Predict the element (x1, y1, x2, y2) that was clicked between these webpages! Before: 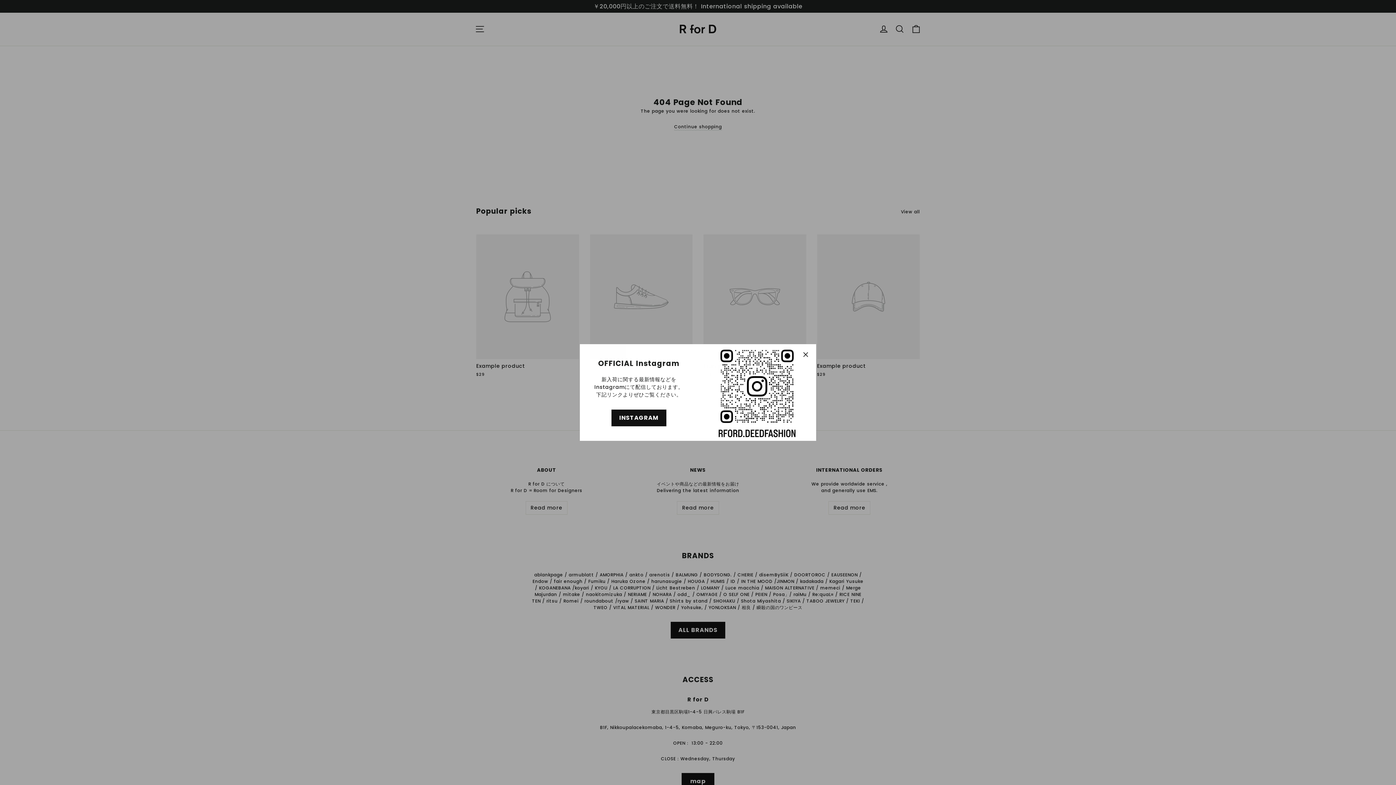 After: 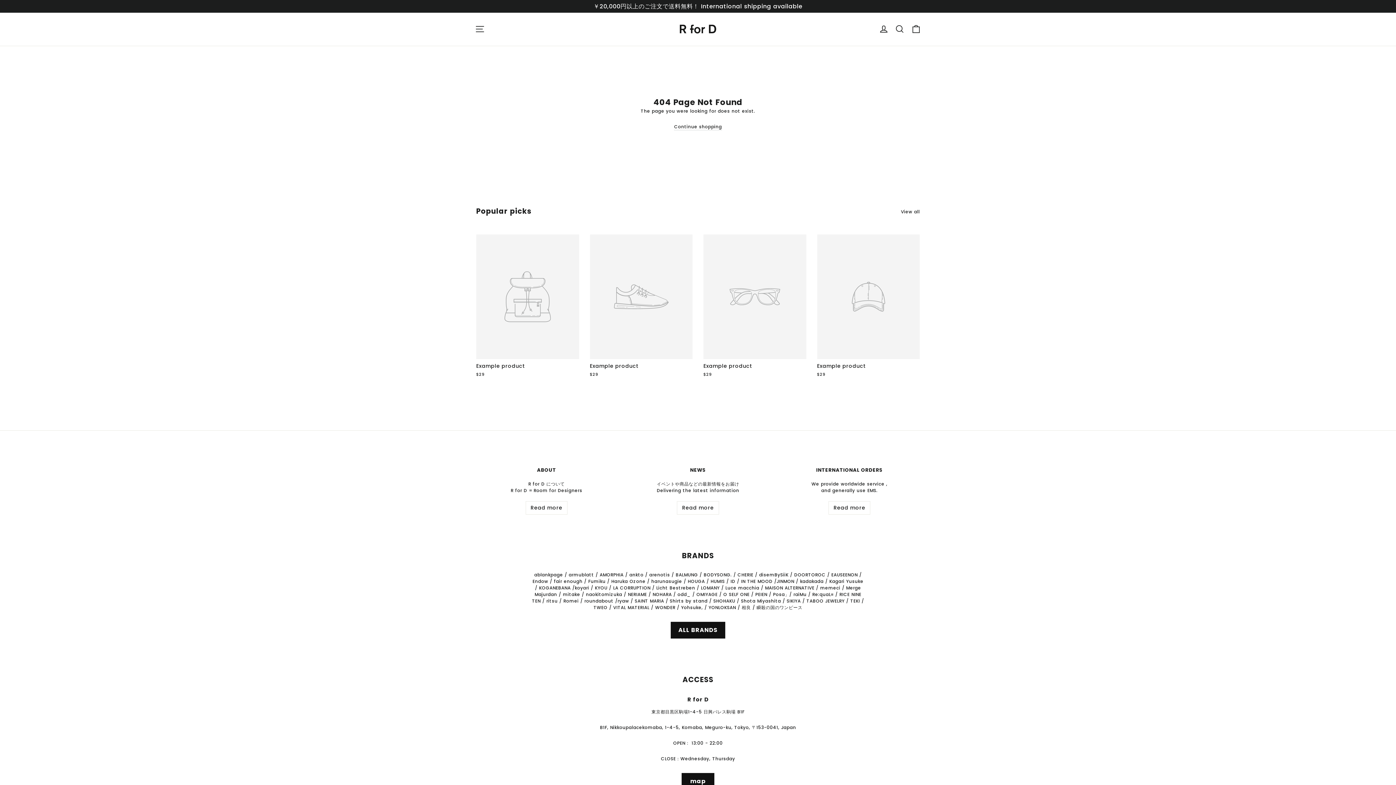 Action: bbox: (798, 349, 812, 362) label: "Close (esc)"